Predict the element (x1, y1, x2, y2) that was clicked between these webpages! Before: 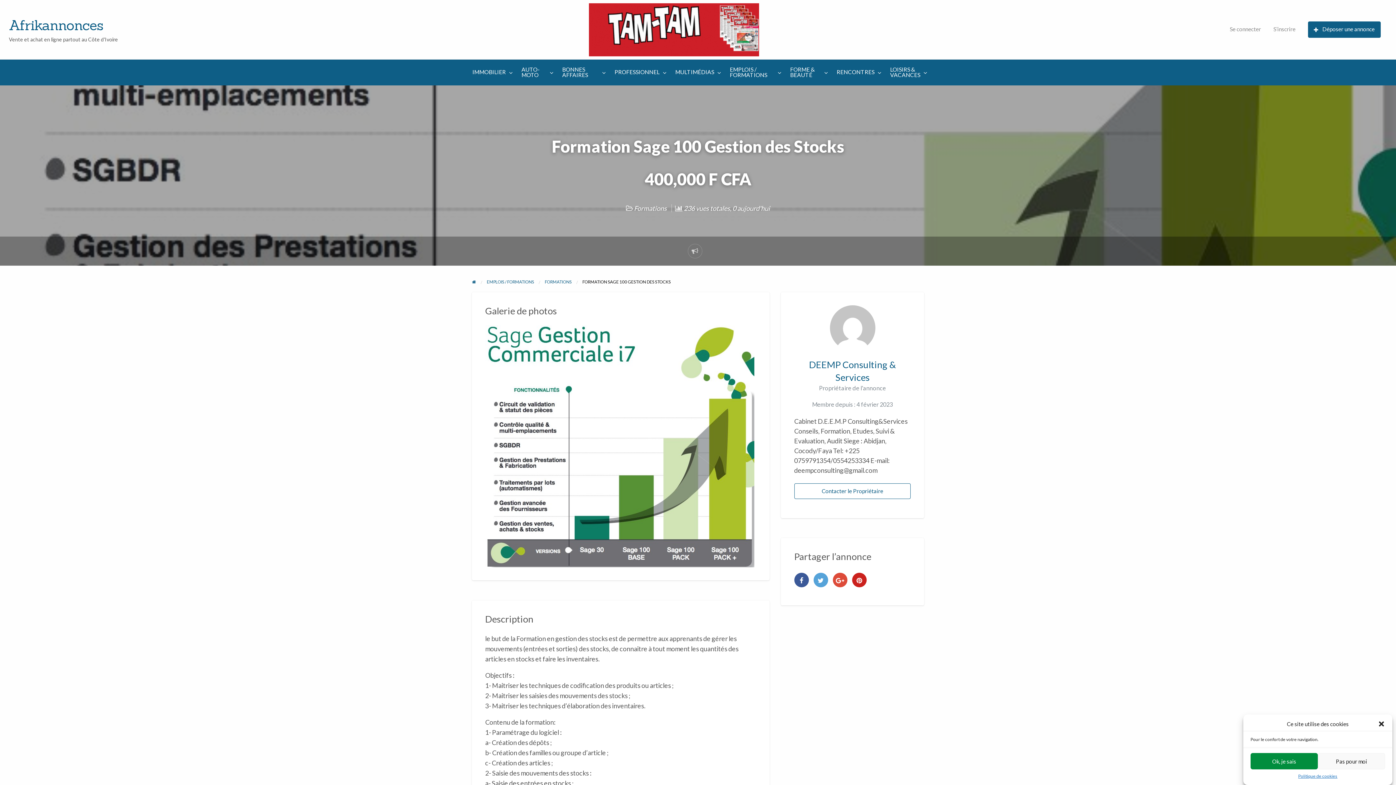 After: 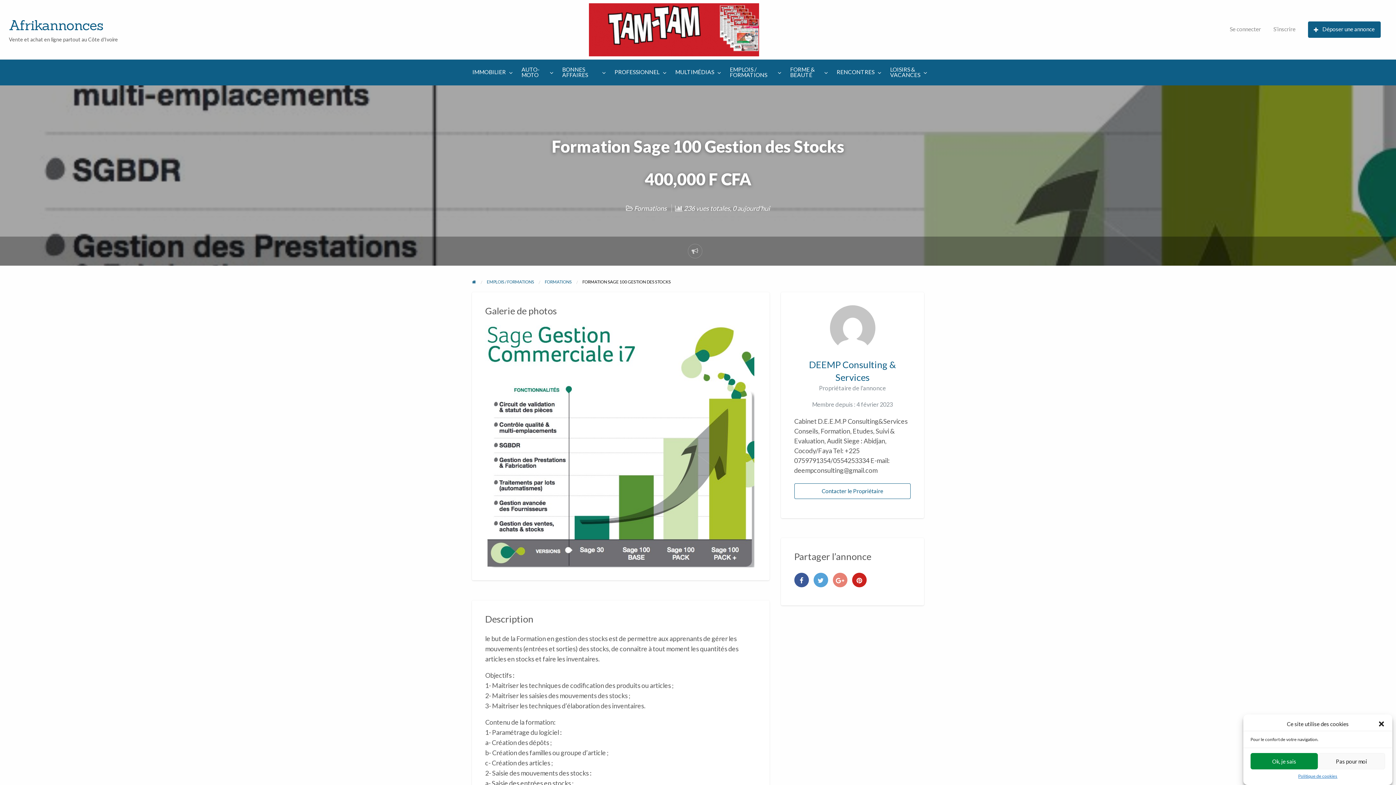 Action: bbox: (832, 573, 847, 587)